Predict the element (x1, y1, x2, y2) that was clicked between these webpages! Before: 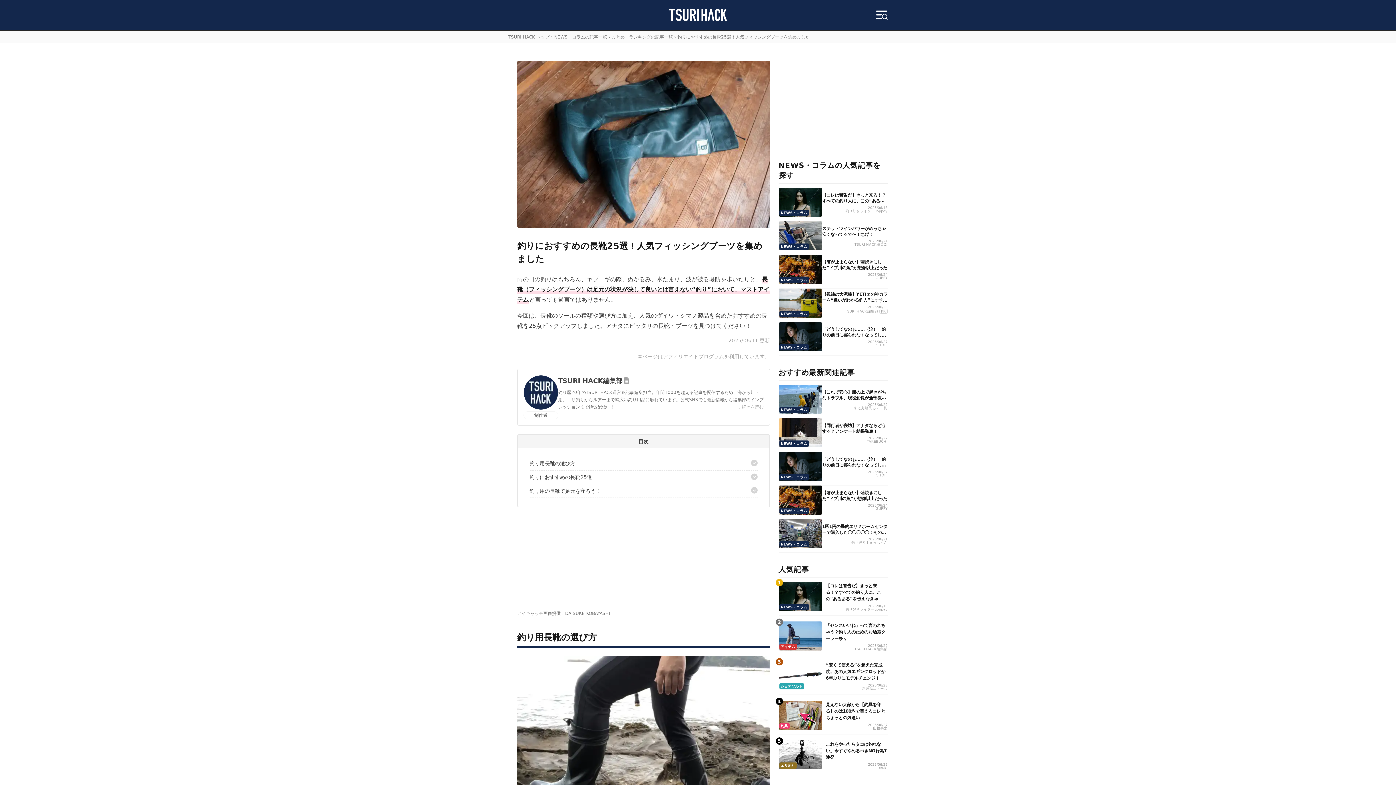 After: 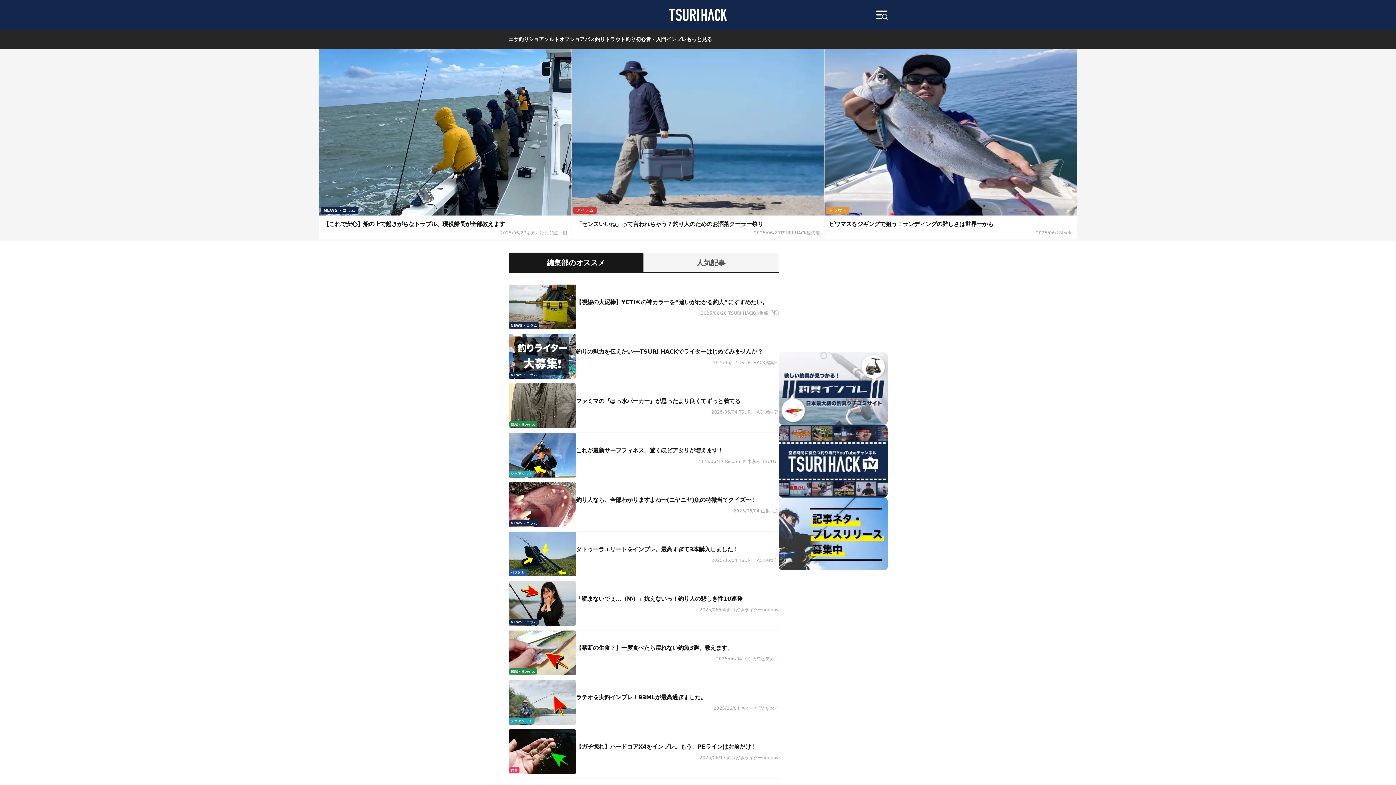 Action: bbox: (669, 8, 727, 21)